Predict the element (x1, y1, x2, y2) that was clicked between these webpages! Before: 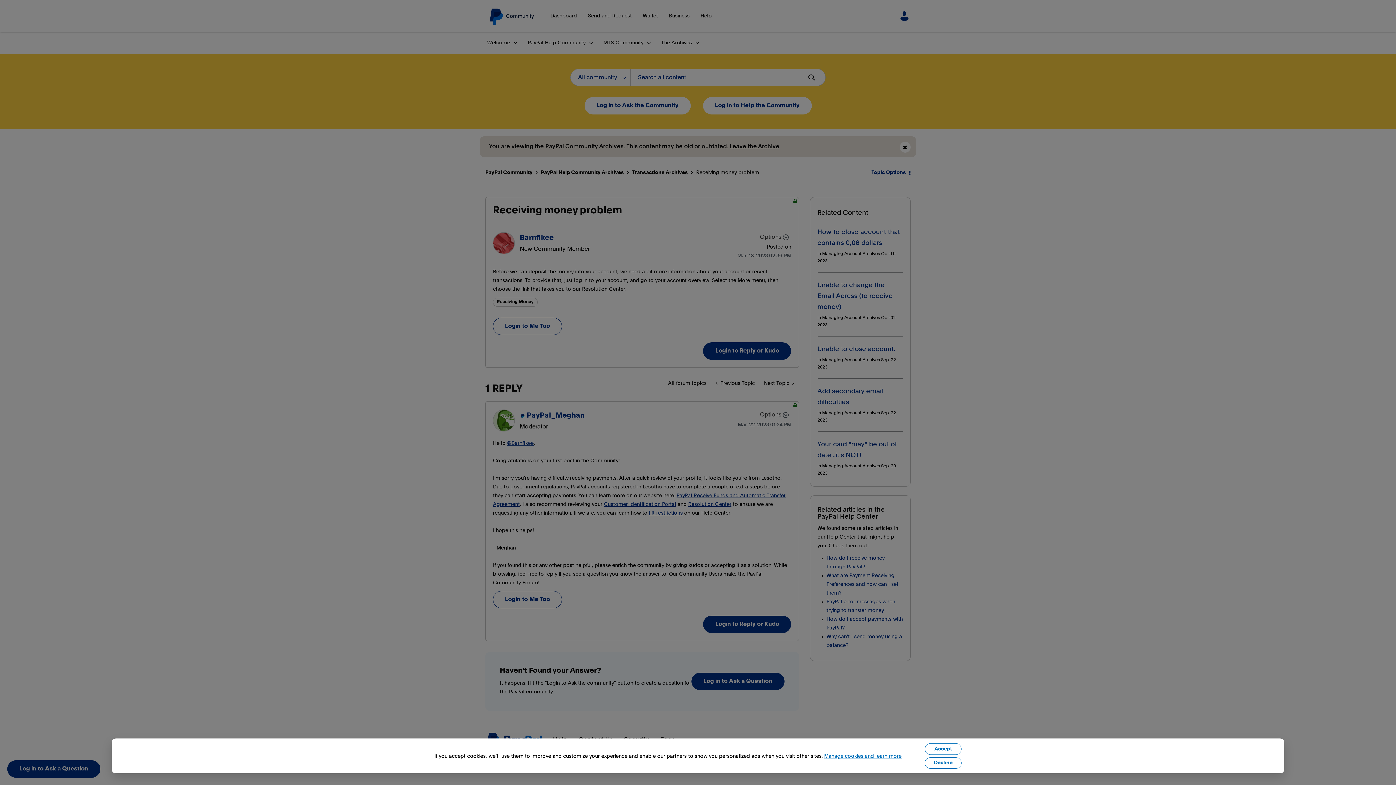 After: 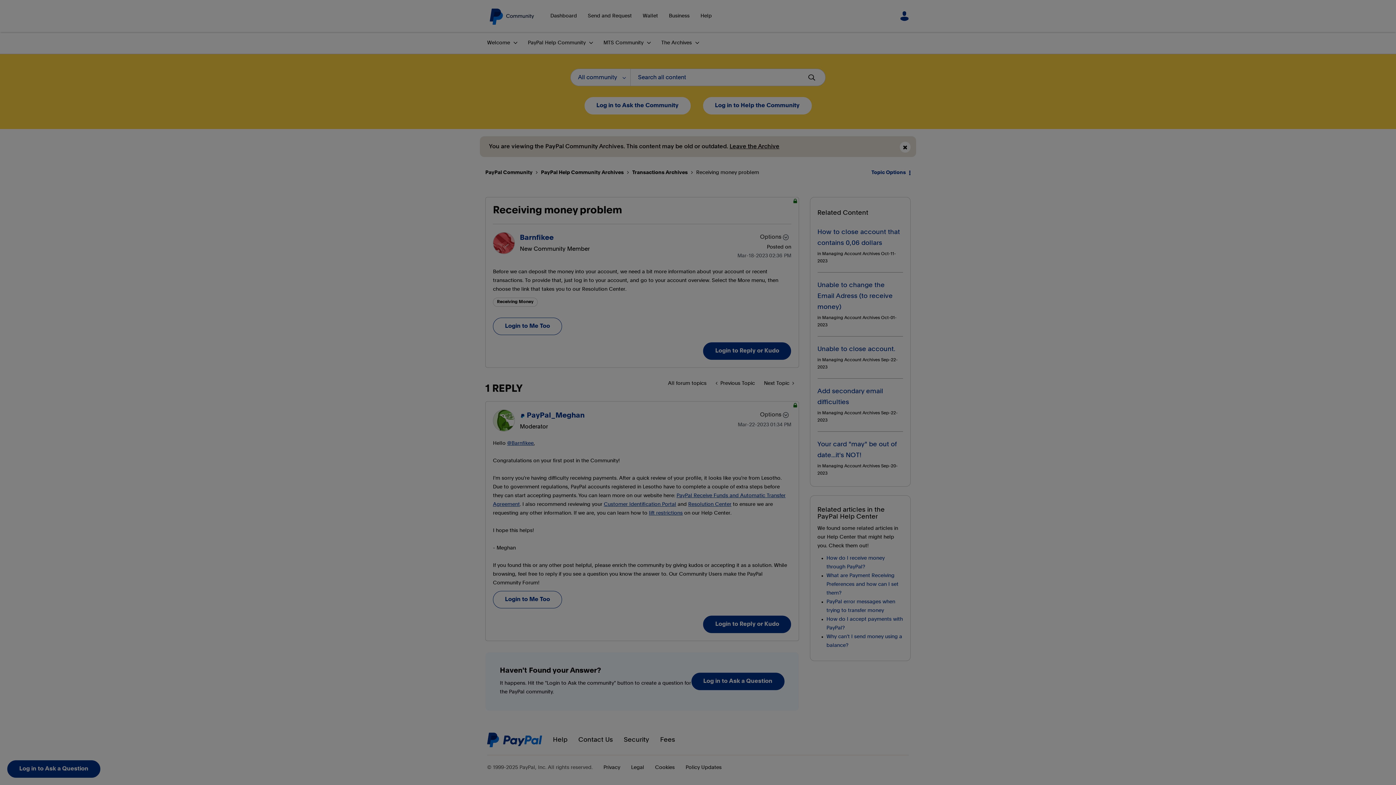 Action: bbox: (925, 757, 961, 769) label: Decline